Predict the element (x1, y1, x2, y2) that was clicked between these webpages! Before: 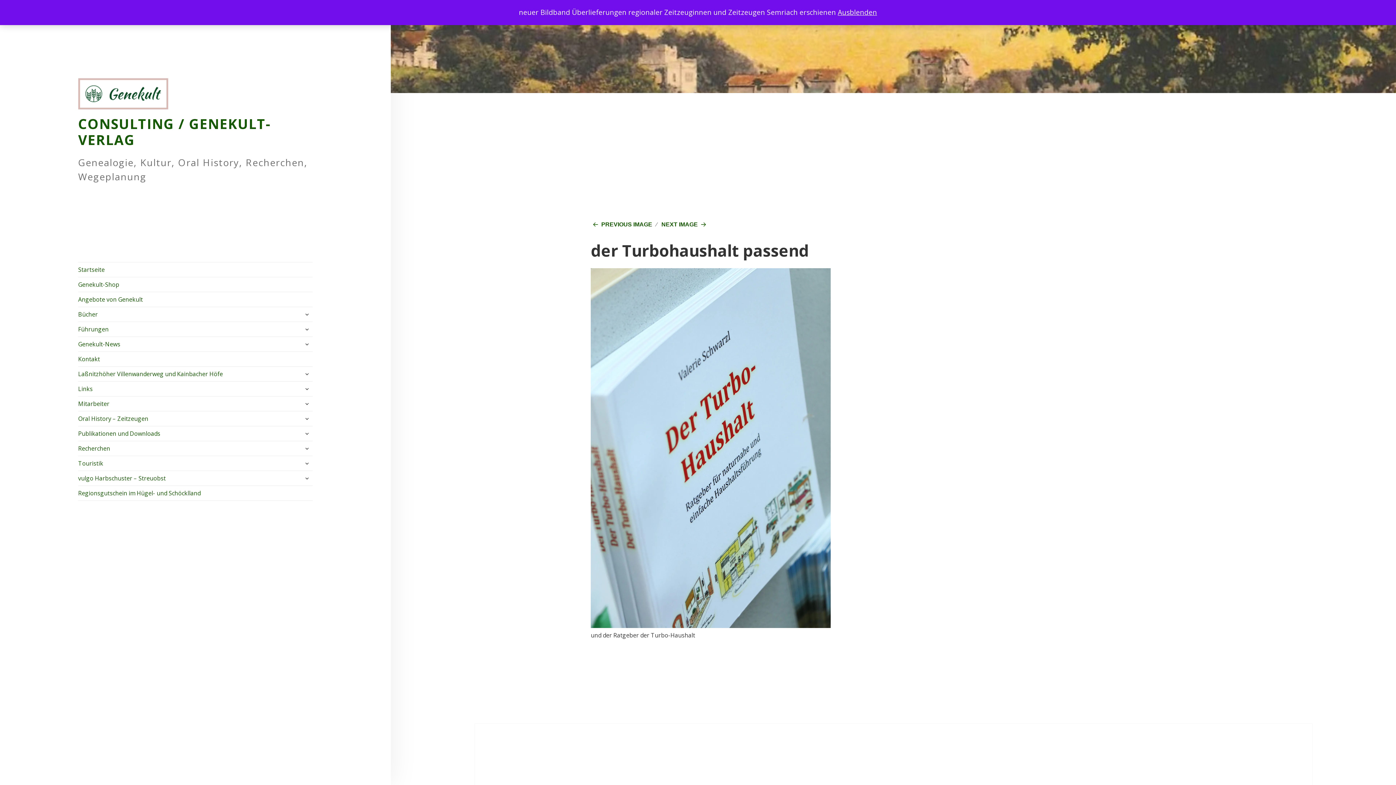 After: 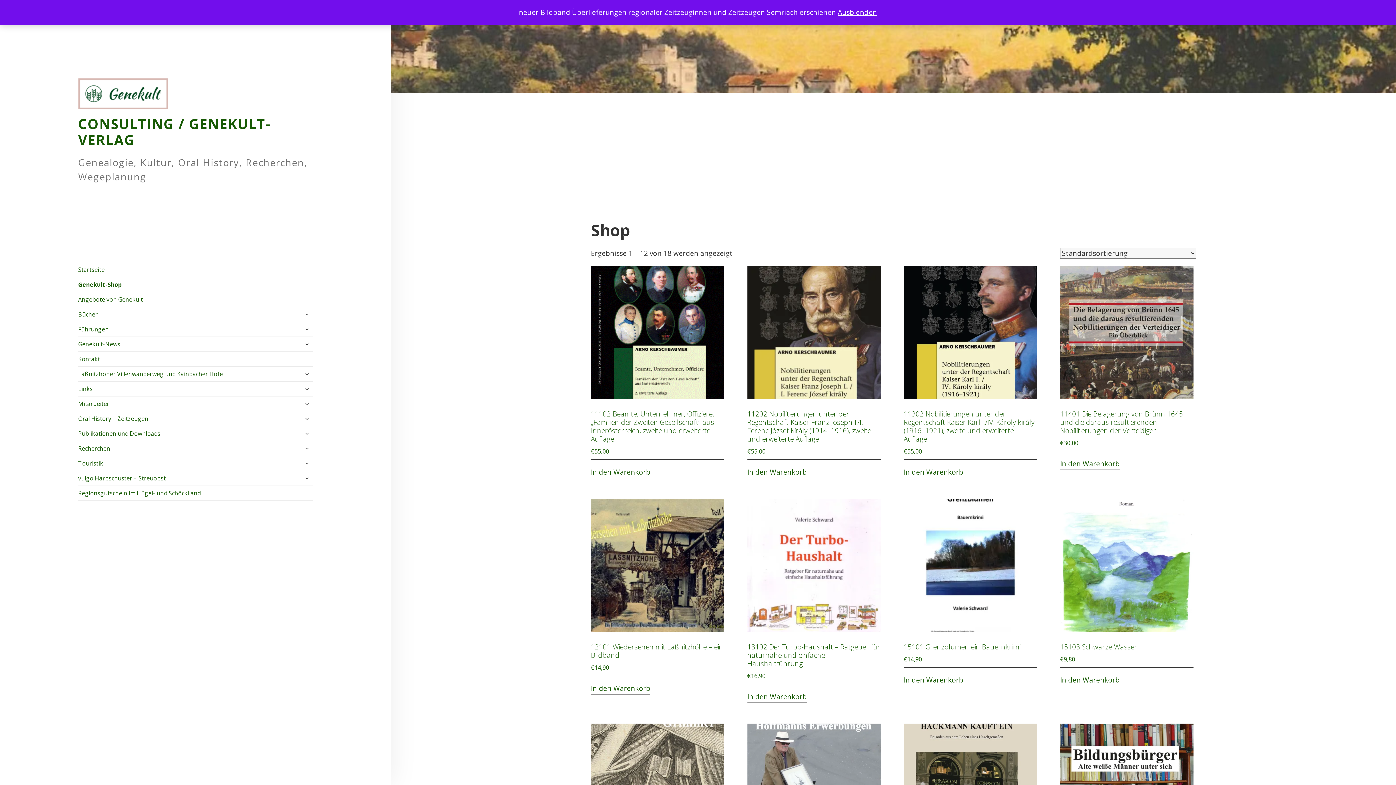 Action: bbox: (78, 277, 312, 291) label: Genekult-Shop